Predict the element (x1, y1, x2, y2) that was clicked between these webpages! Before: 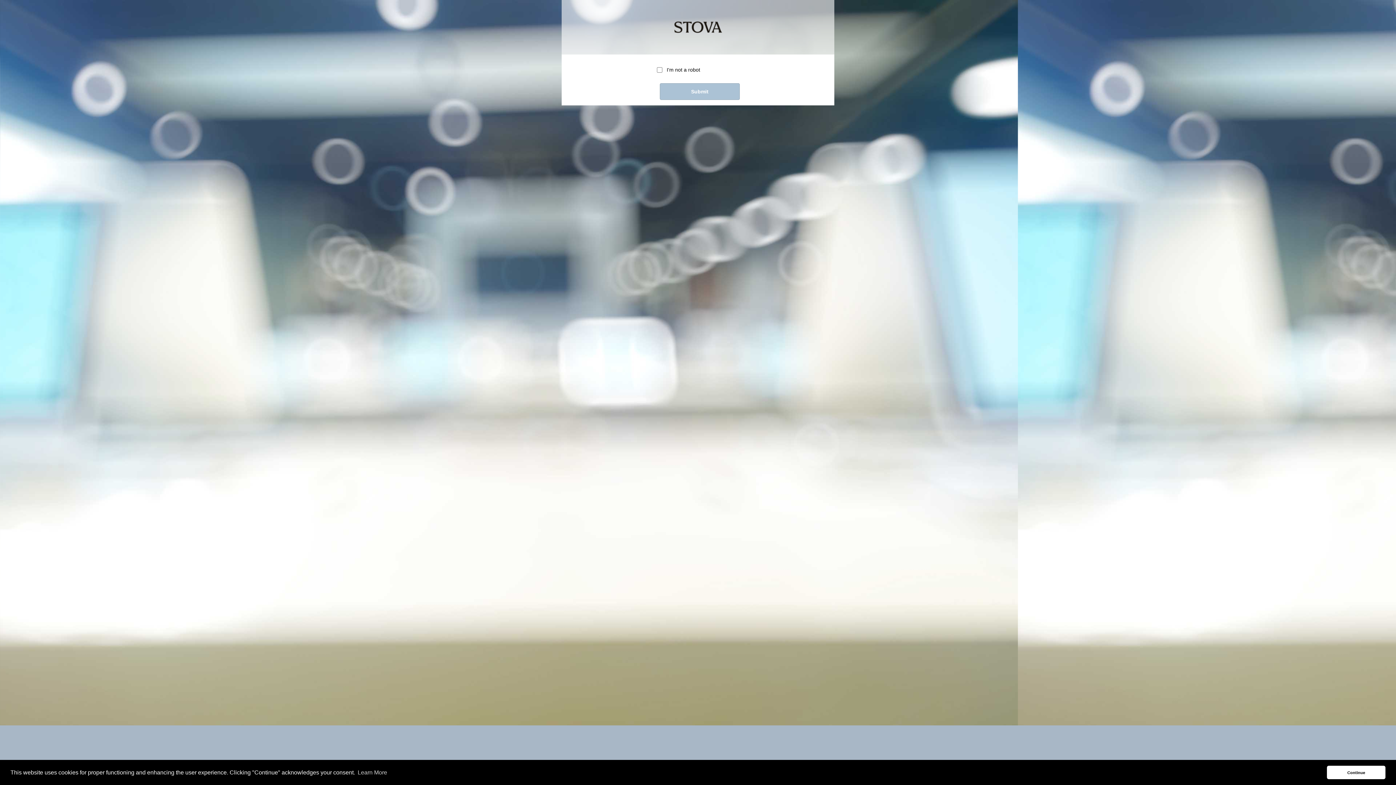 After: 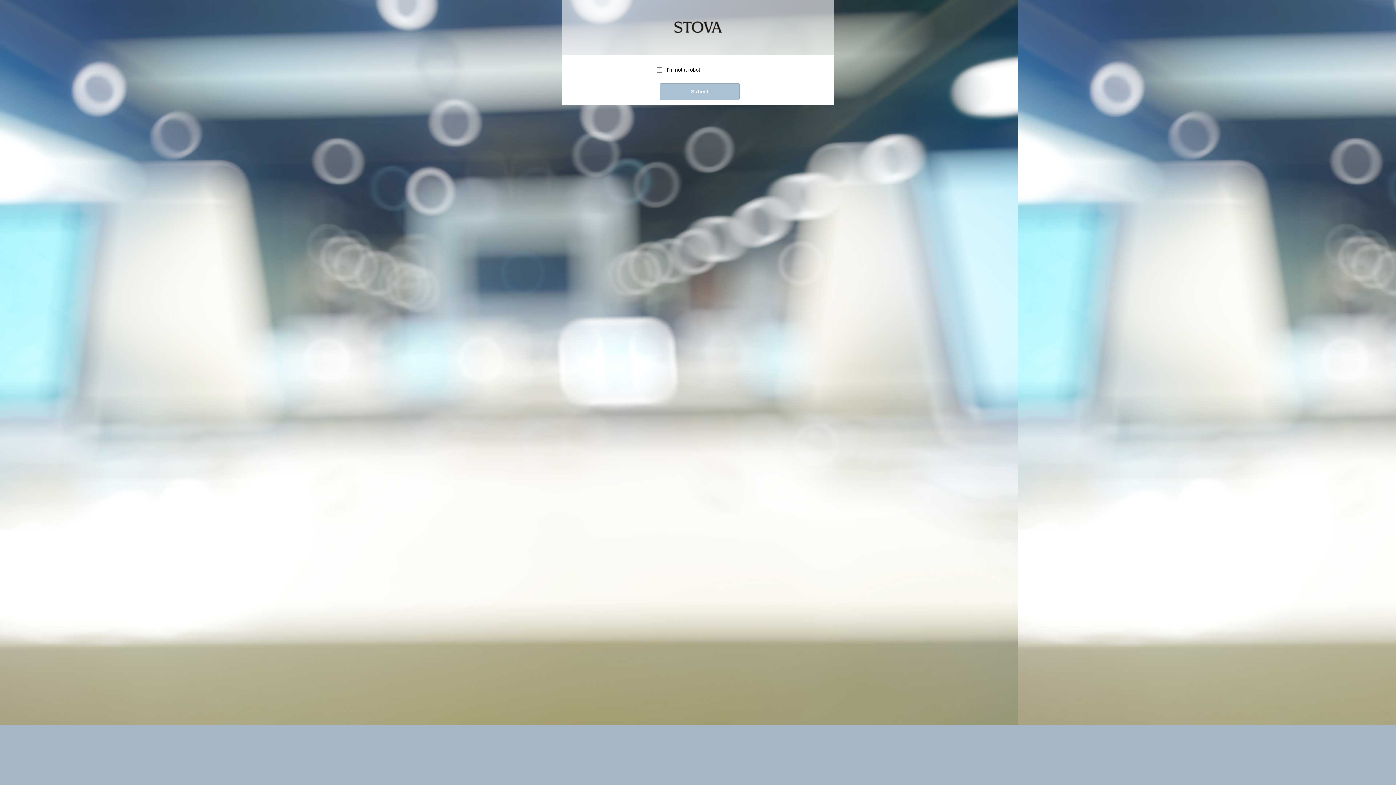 Action: label: dismiss cookie message bbox: (1327, 766, 1385, 779)